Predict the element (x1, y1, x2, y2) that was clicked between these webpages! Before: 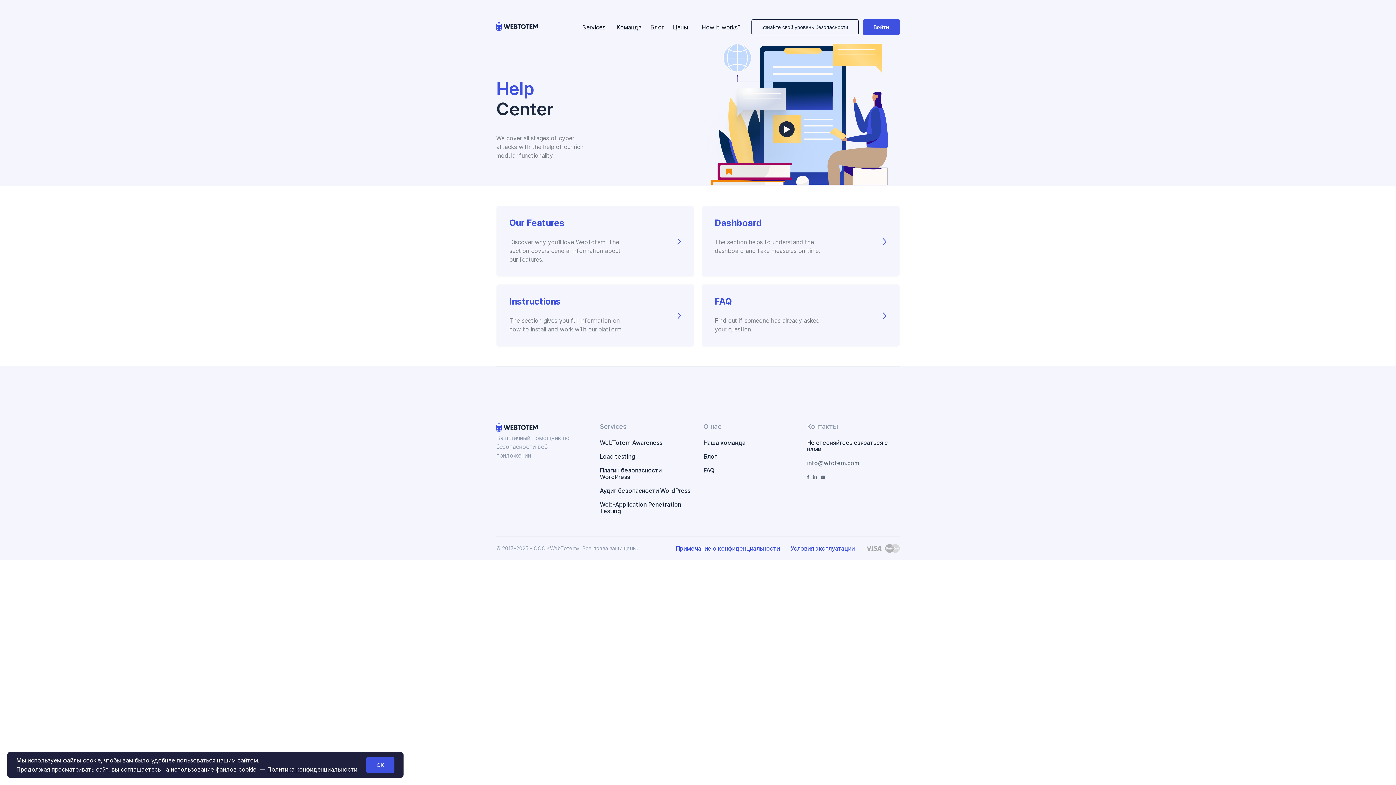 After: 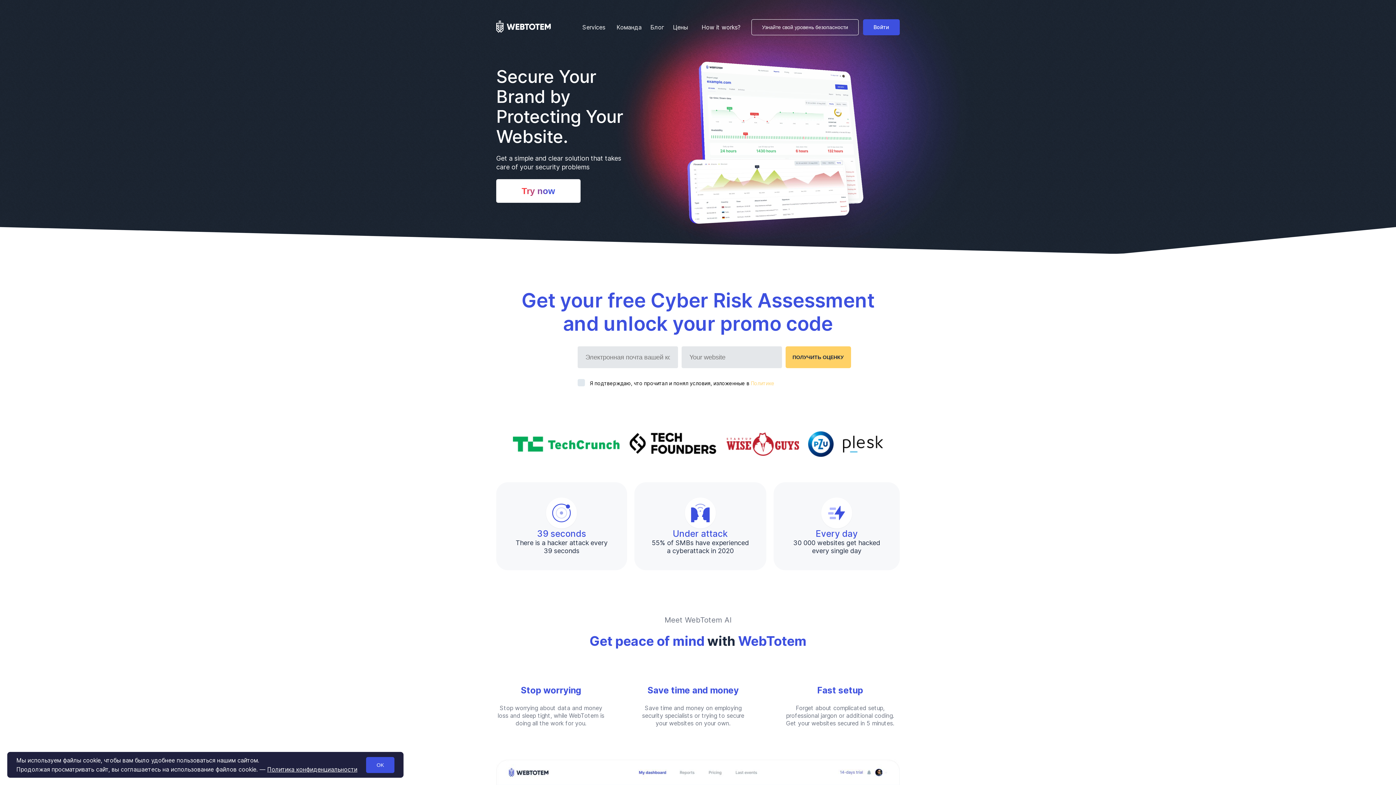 Action: bbox: (496, 22, 538, 32)